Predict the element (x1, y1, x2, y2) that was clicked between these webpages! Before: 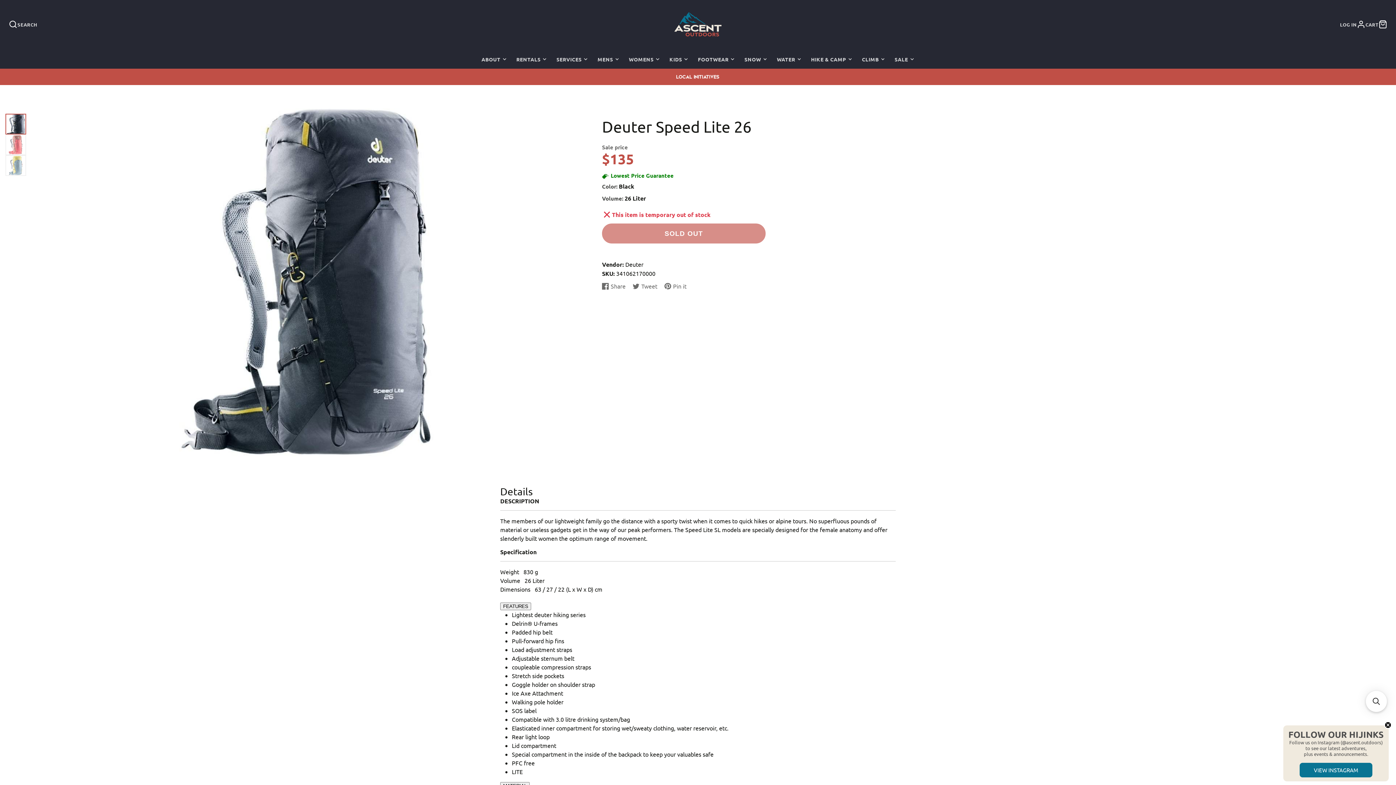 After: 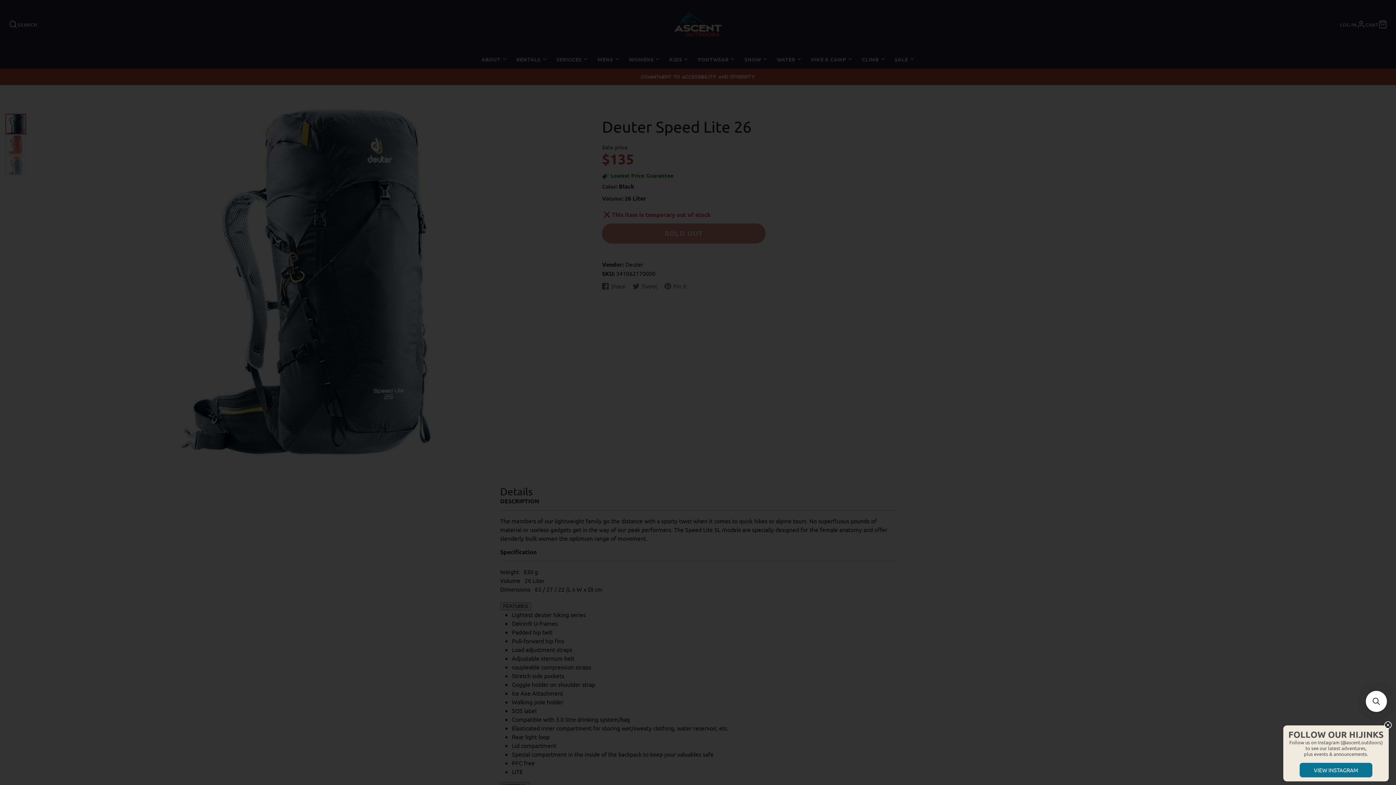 Action: label: SEARCH bbox: (8, 20, 37, 28)